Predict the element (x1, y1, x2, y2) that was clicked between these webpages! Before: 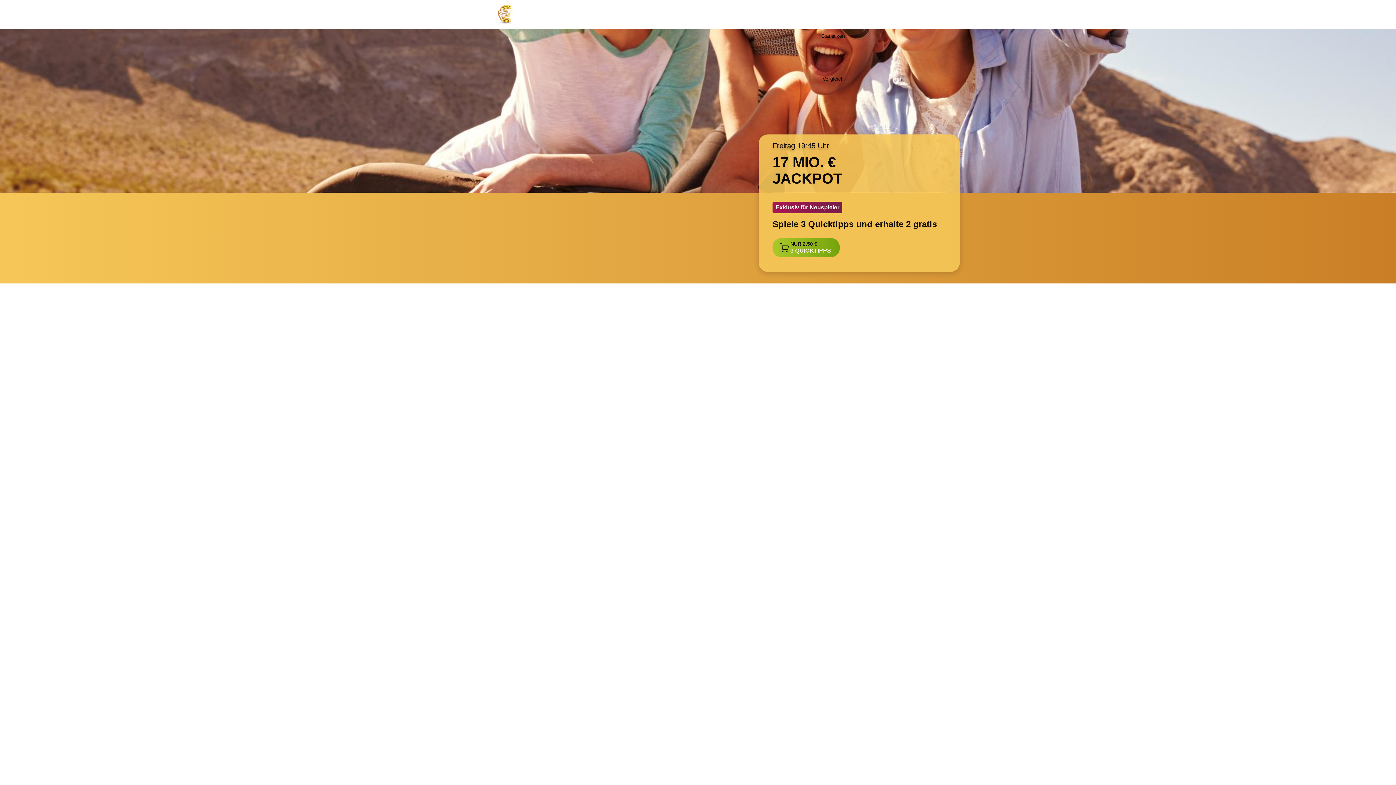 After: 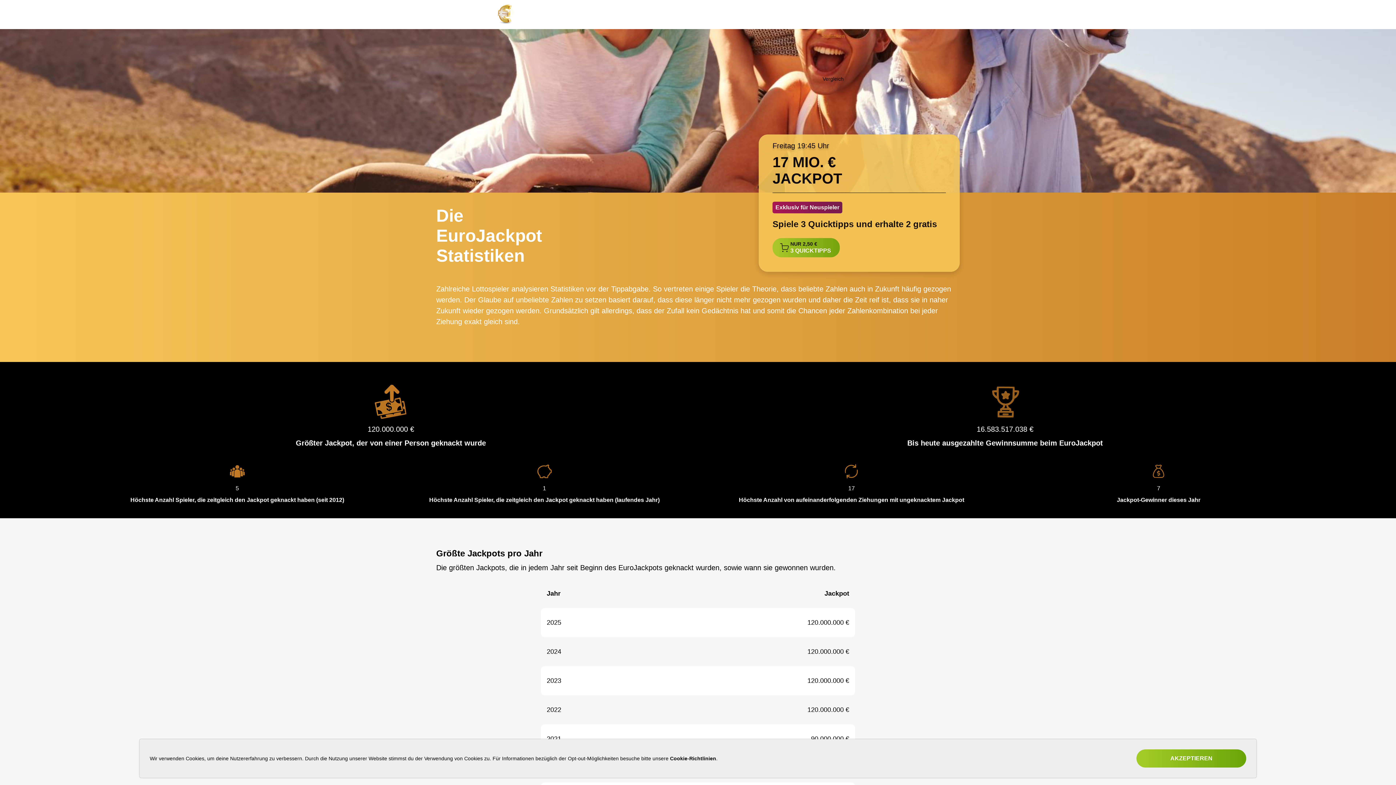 Action: bbox: (821, 33, 845, 38) label: Statistiken